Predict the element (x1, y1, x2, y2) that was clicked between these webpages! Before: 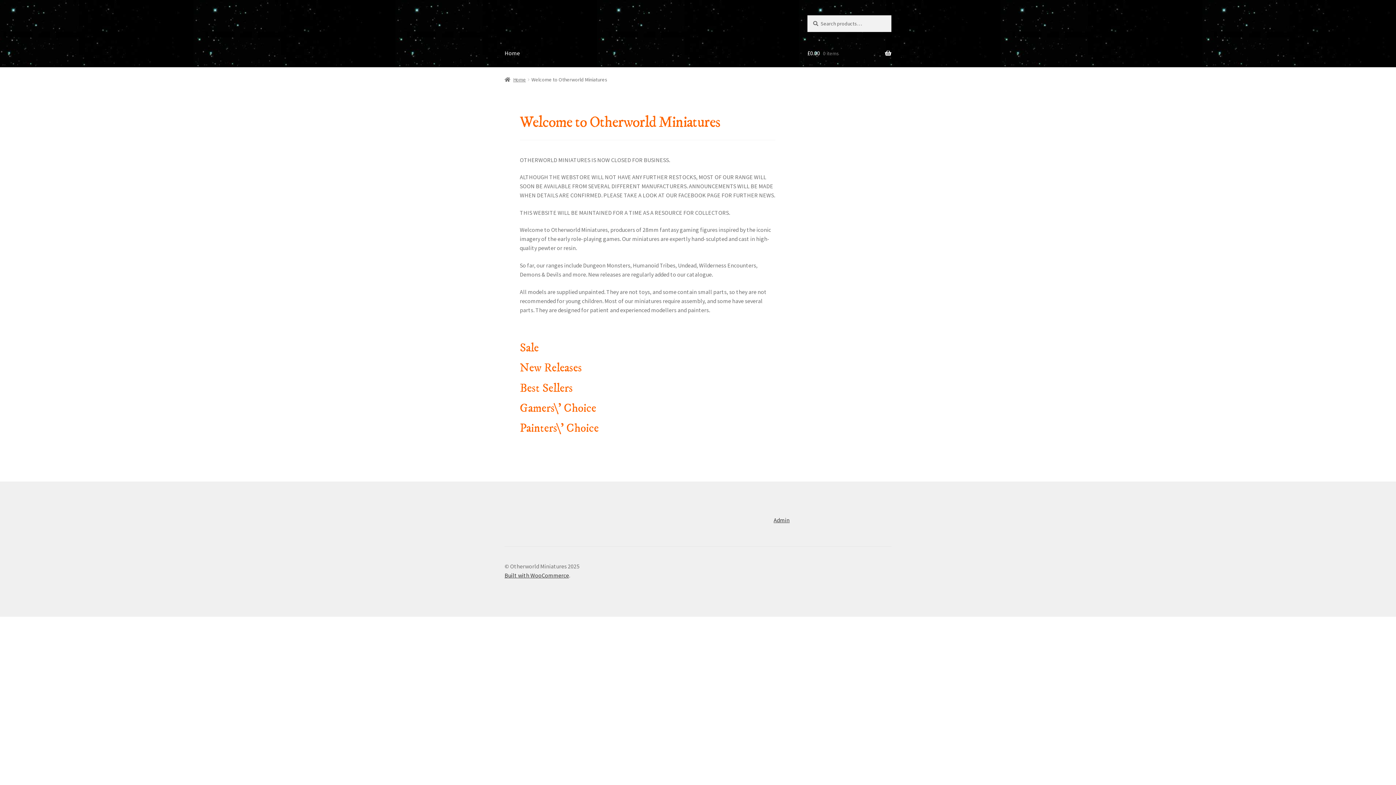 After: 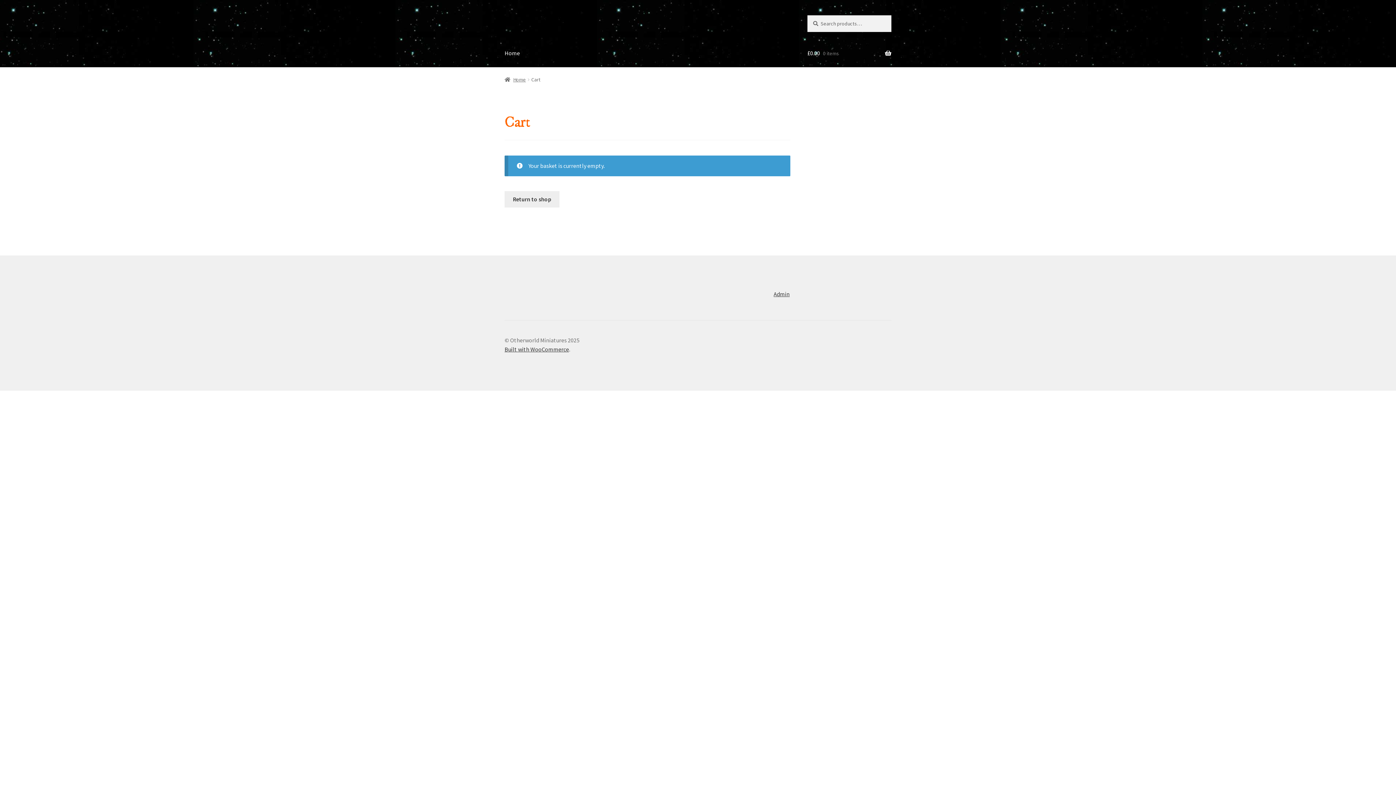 Action: label: £0.00 0 items bbox: (807, 39, 891, 67)